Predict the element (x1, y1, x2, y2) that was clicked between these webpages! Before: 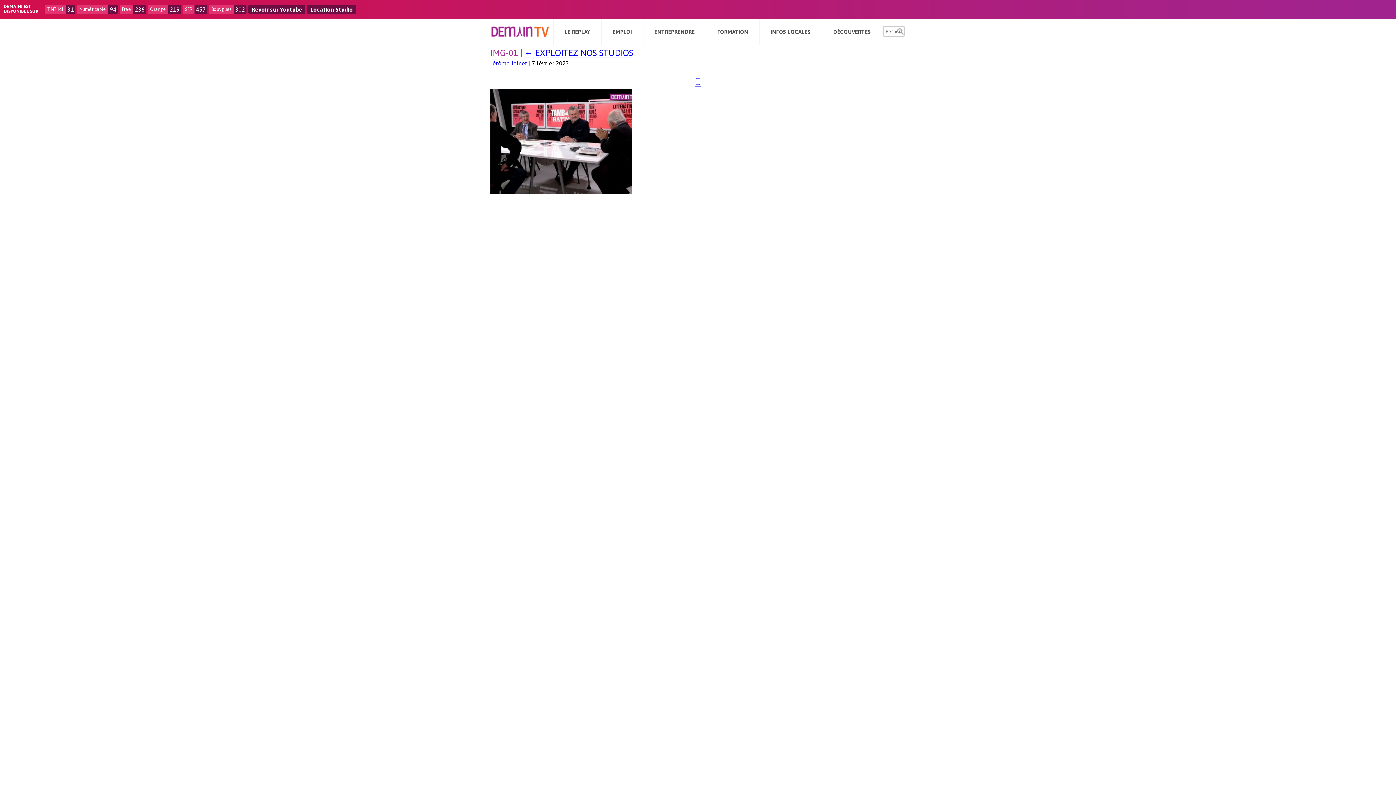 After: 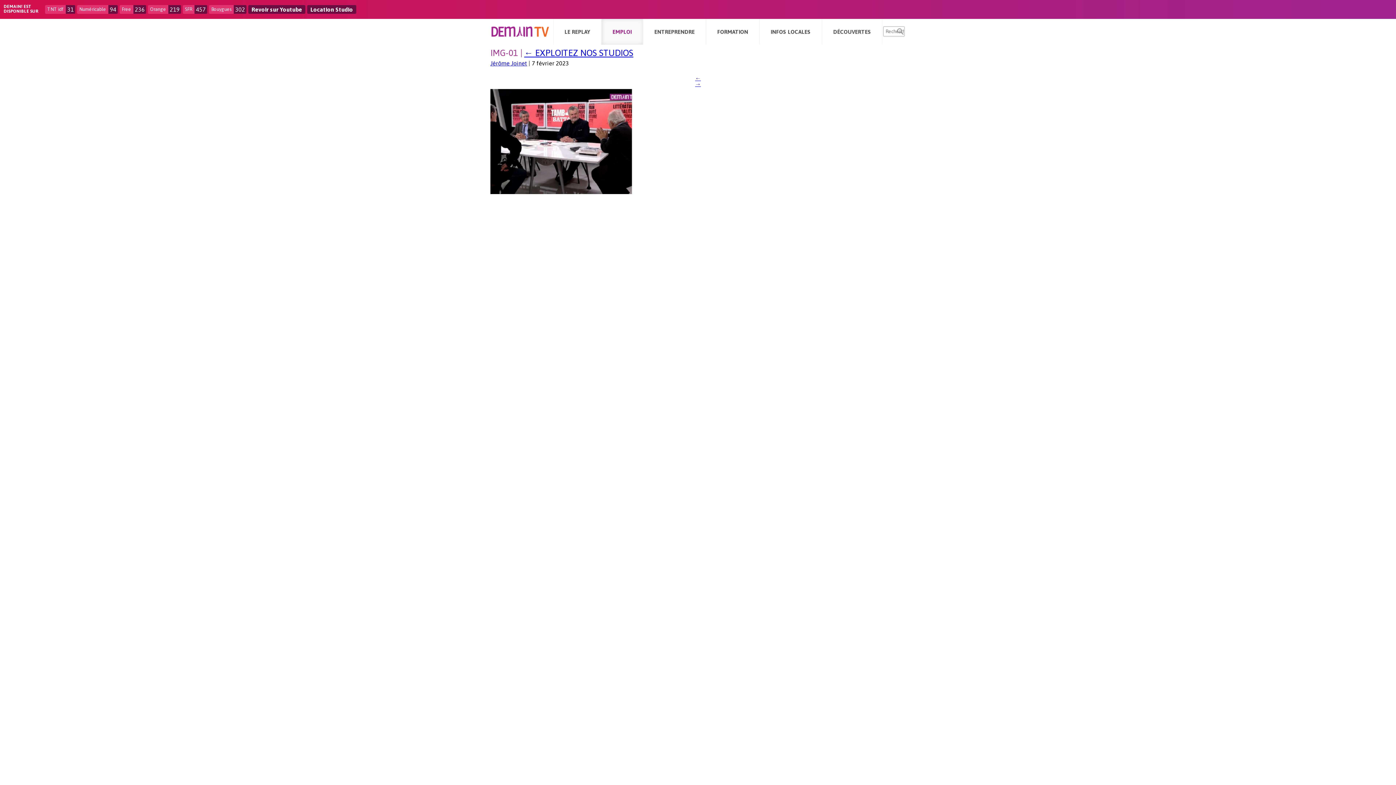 Action: bbox: (601, 18, 643, 44) label: EMPLOI